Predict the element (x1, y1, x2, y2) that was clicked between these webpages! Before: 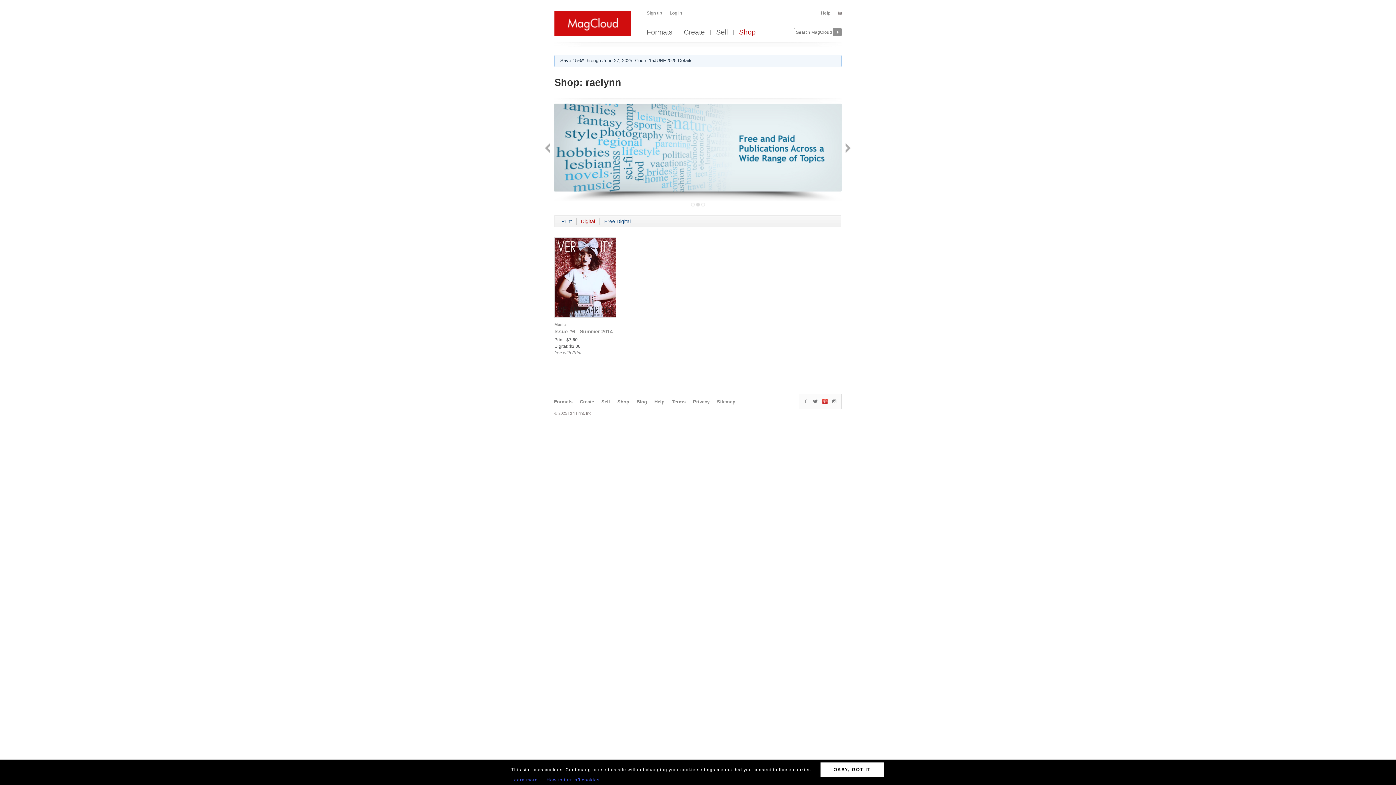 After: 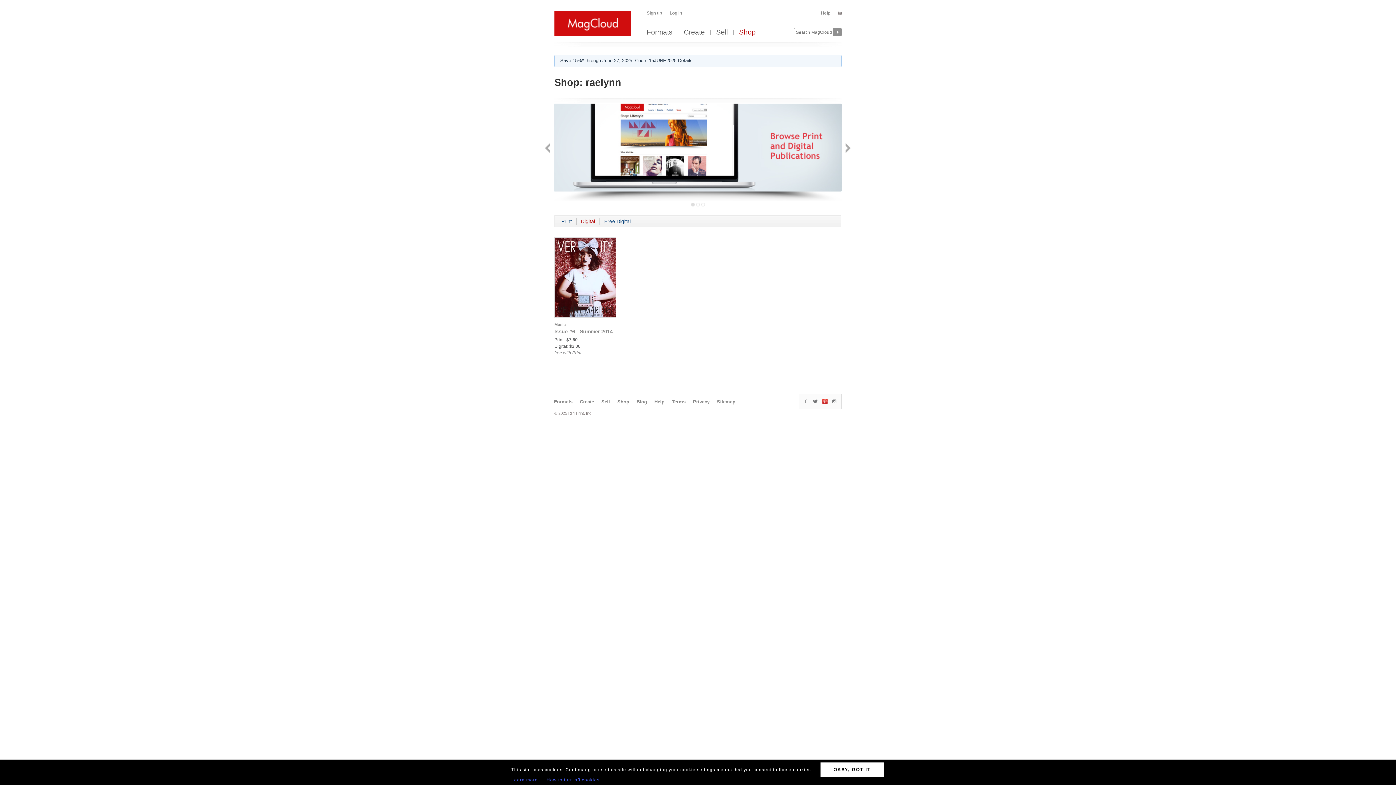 Action: bbox: (693, 399, 709, 404) label: Privacy